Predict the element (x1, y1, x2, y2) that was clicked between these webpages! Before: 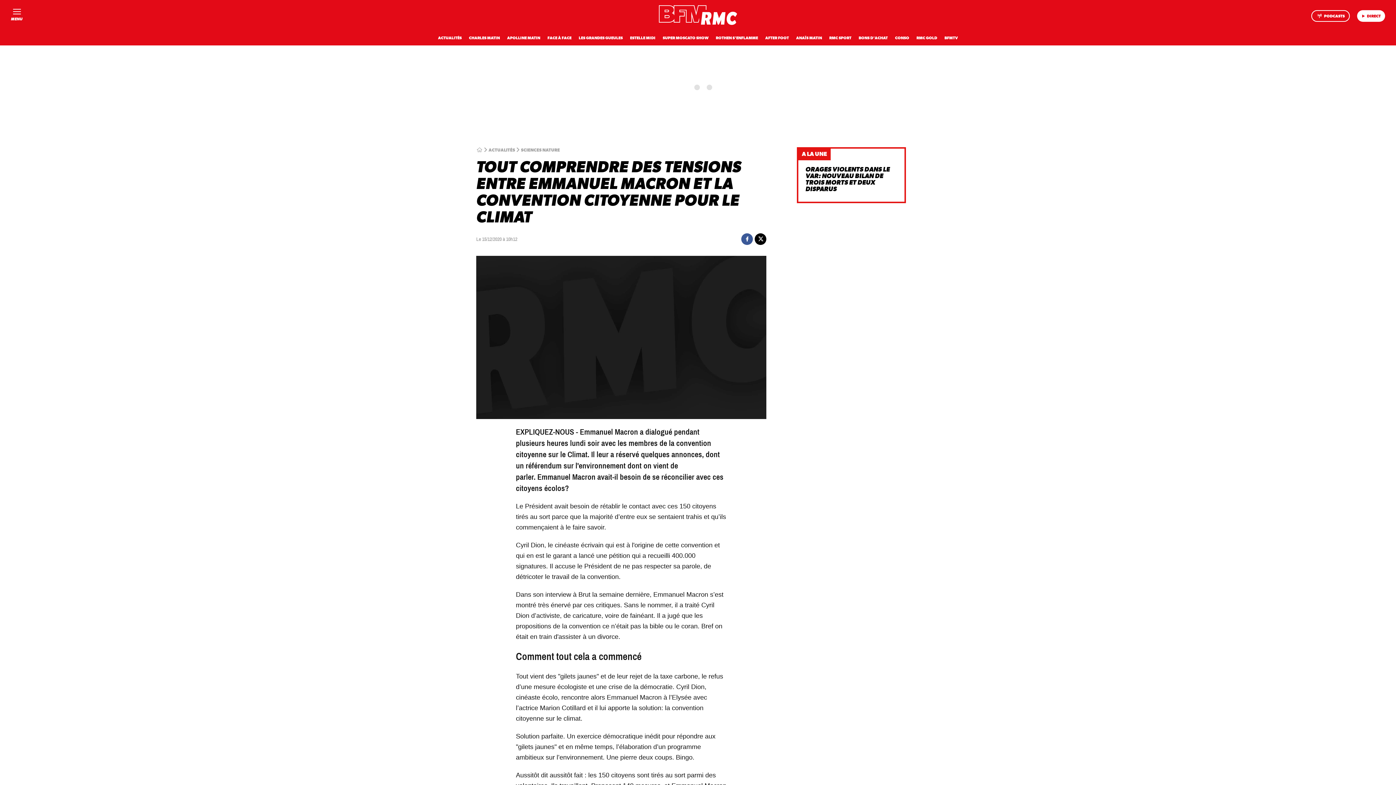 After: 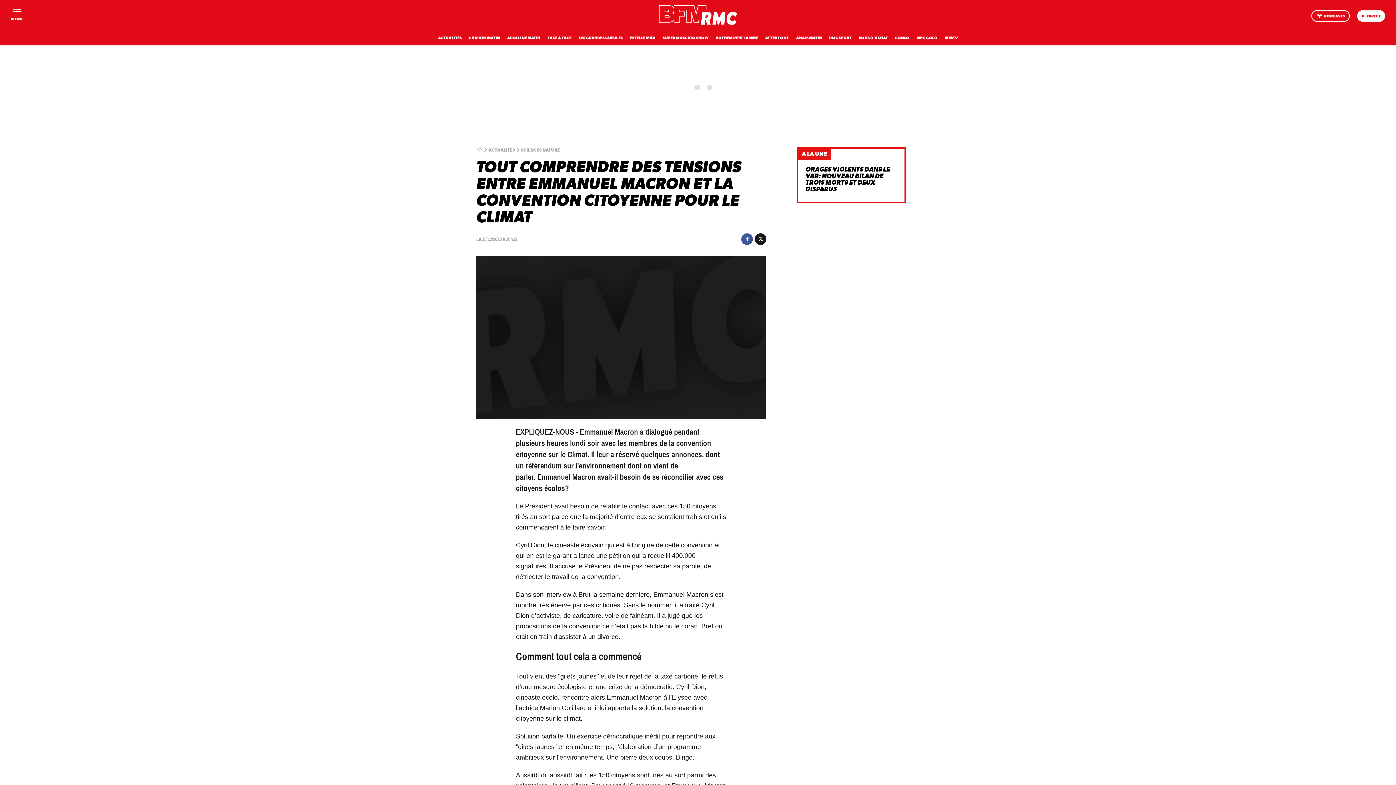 Action: label: Partager bbox: (755, 233, 766, 245)